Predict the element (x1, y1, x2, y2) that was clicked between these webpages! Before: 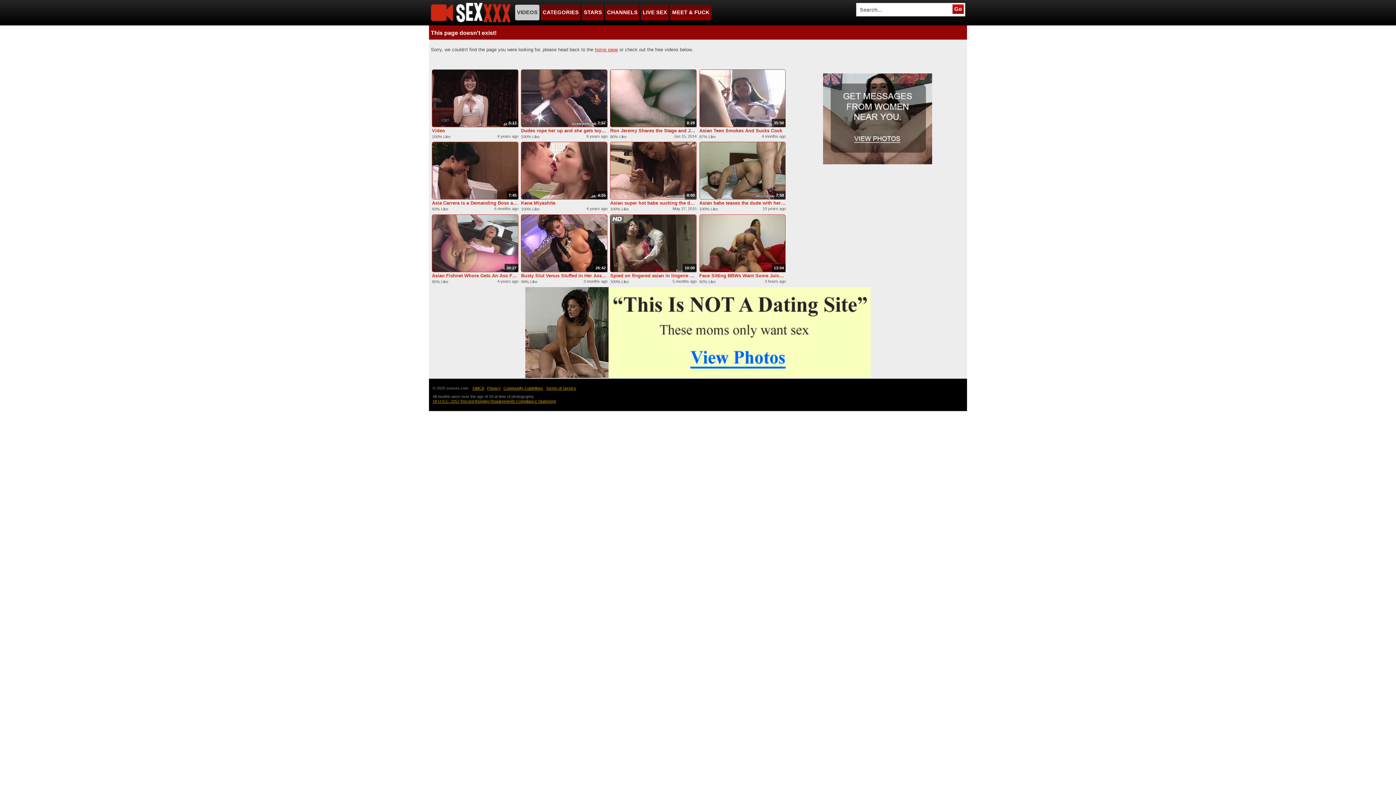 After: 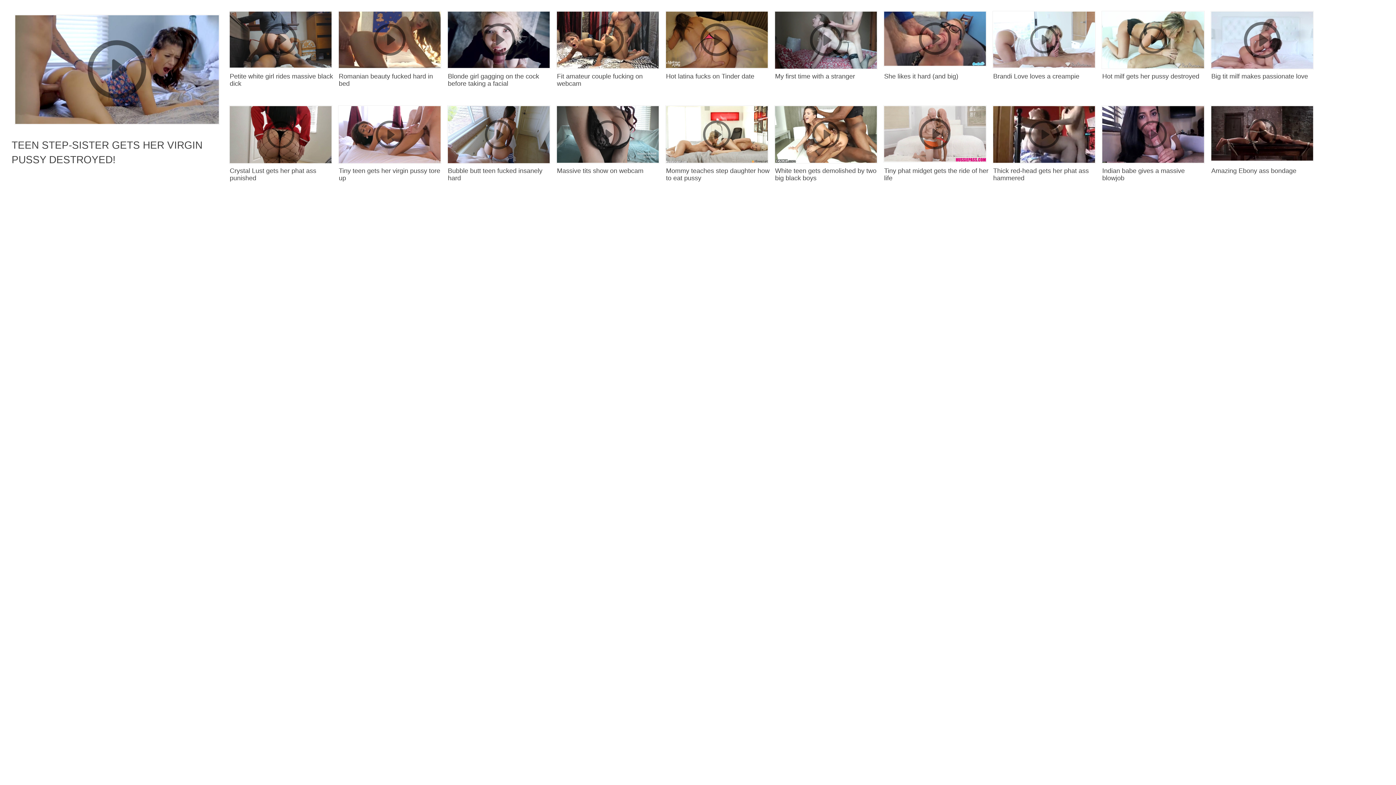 Action: bbox: (472, 386, 486, 390) label: DMCA